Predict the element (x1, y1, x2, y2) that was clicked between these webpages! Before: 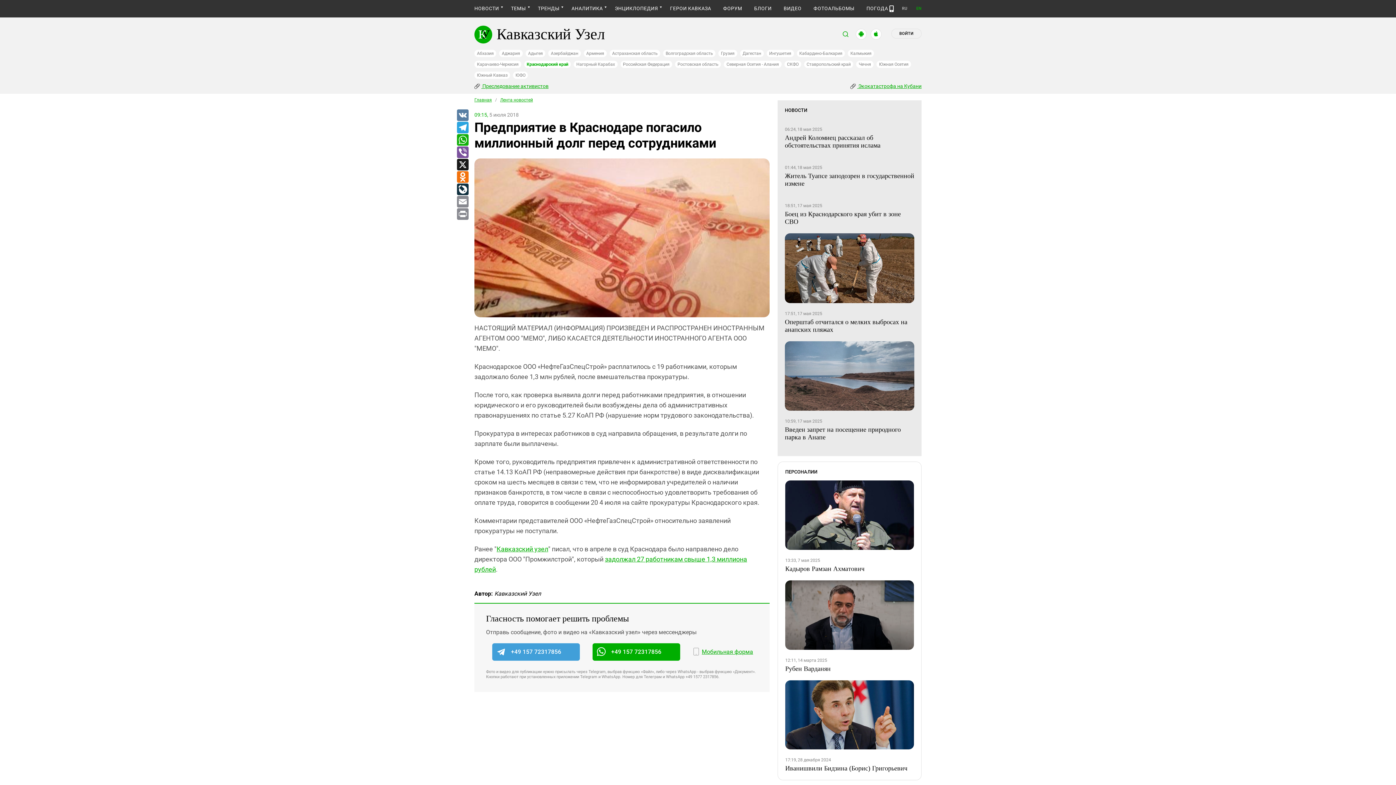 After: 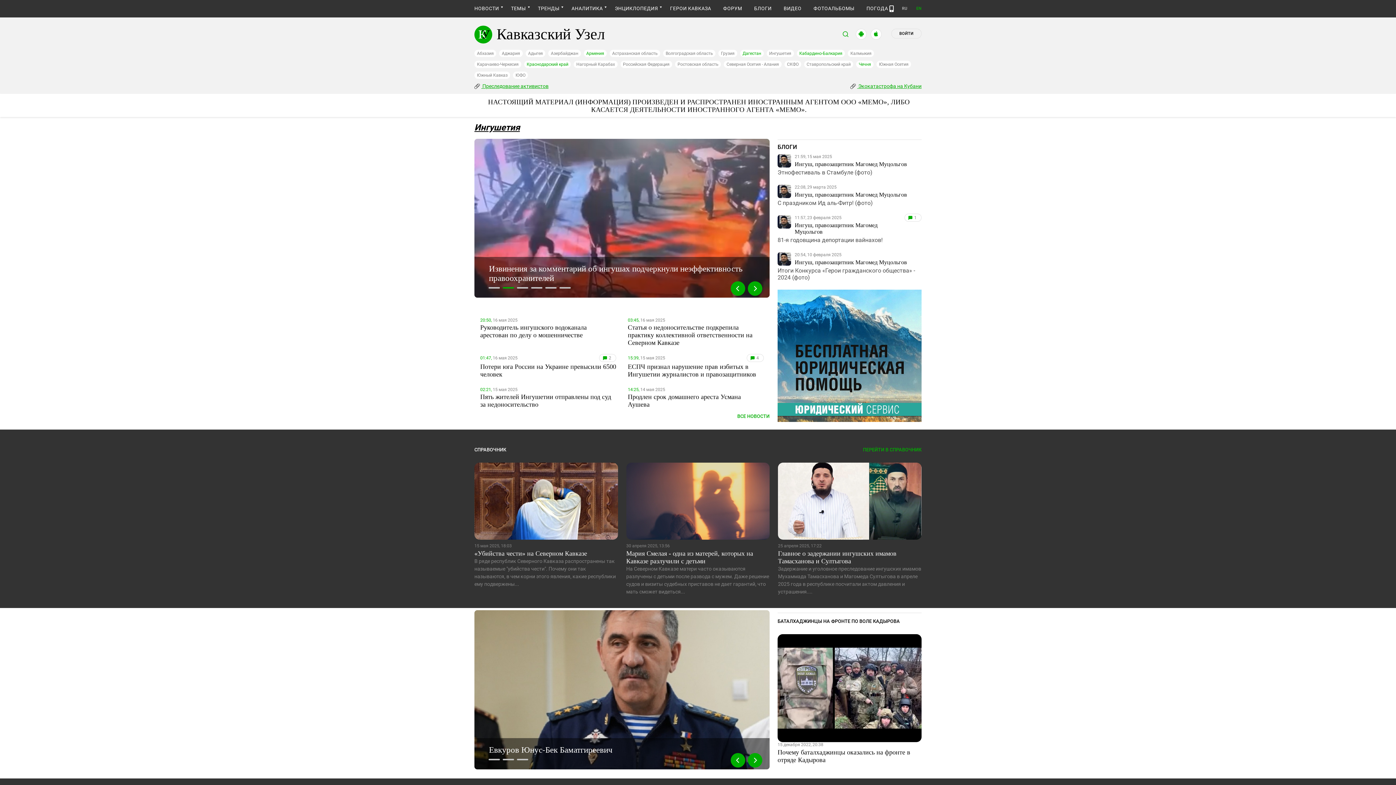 Action: label: Ингушетия bbox: (766, 49, 794, 57)